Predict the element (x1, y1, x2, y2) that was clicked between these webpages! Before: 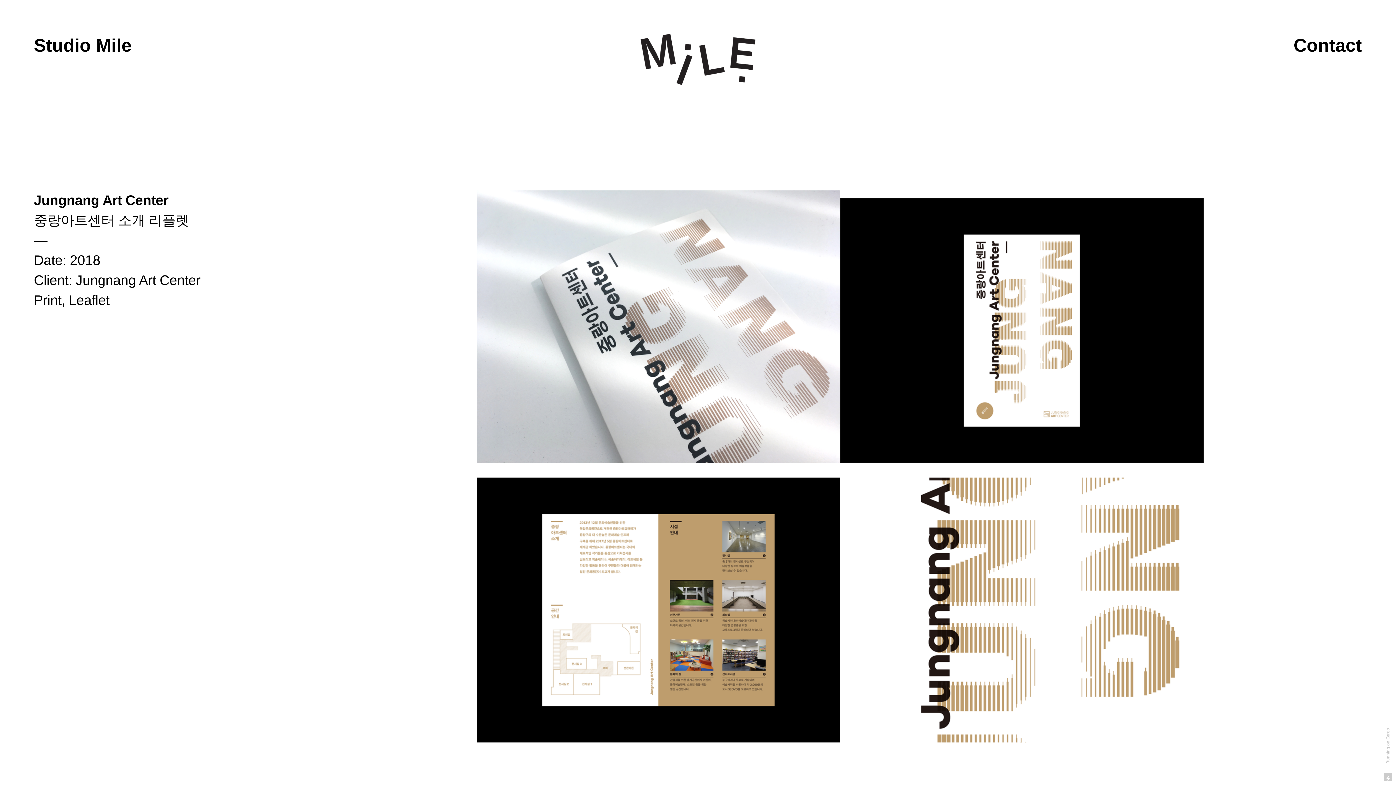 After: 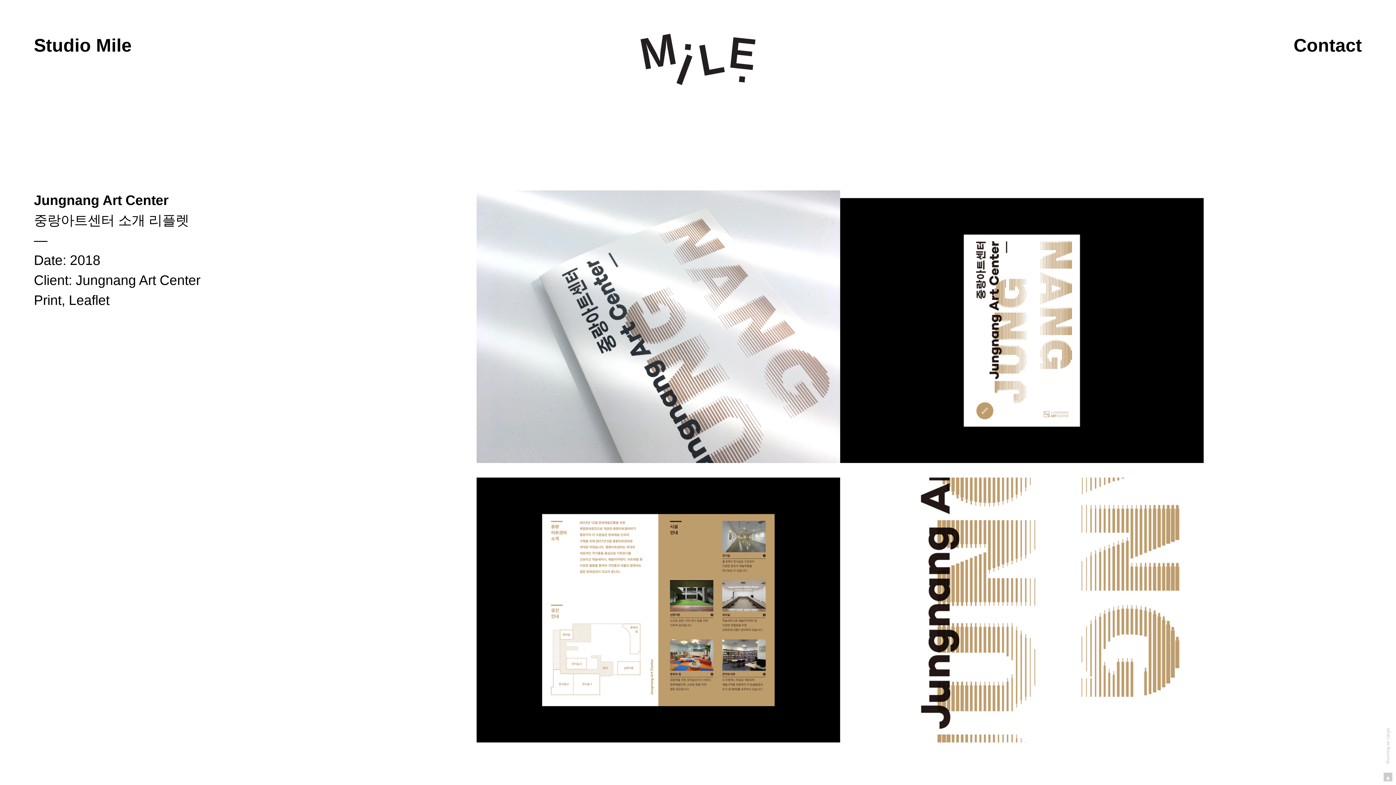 Action: bbox: (1385, 728, 1391, 763) label: Running on Cargo